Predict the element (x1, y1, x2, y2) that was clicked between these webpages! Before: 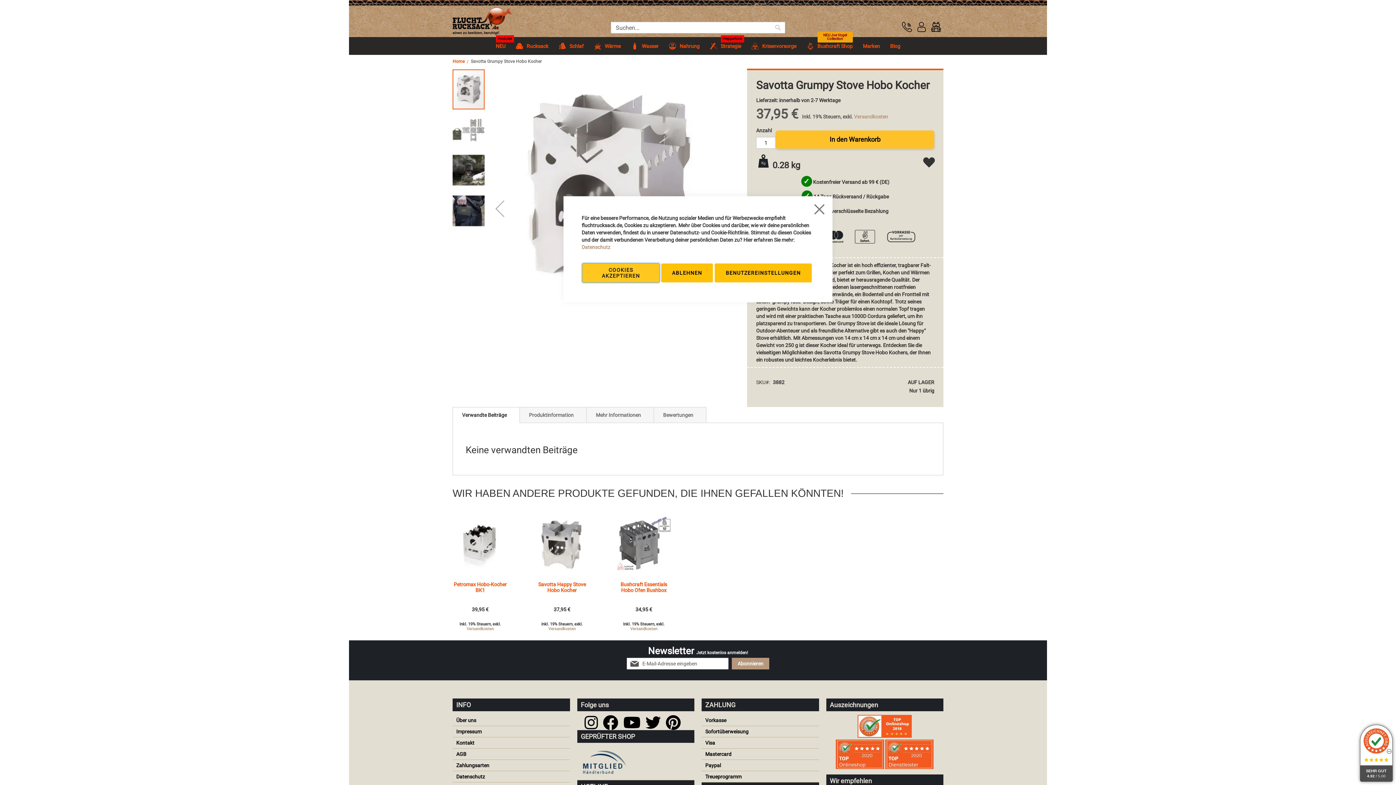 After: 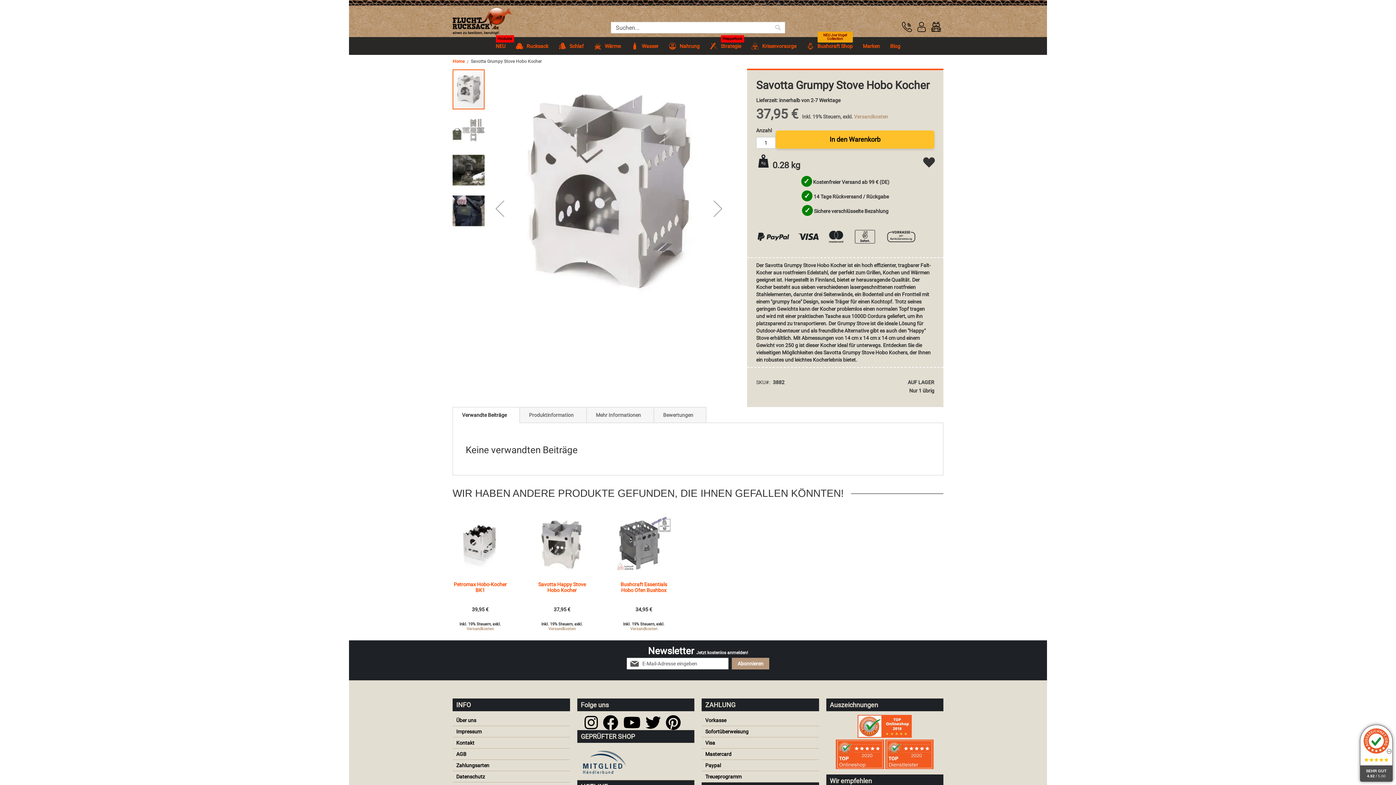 Action: label: ABLEHNEN bbox: (661, 263, 713, 282)